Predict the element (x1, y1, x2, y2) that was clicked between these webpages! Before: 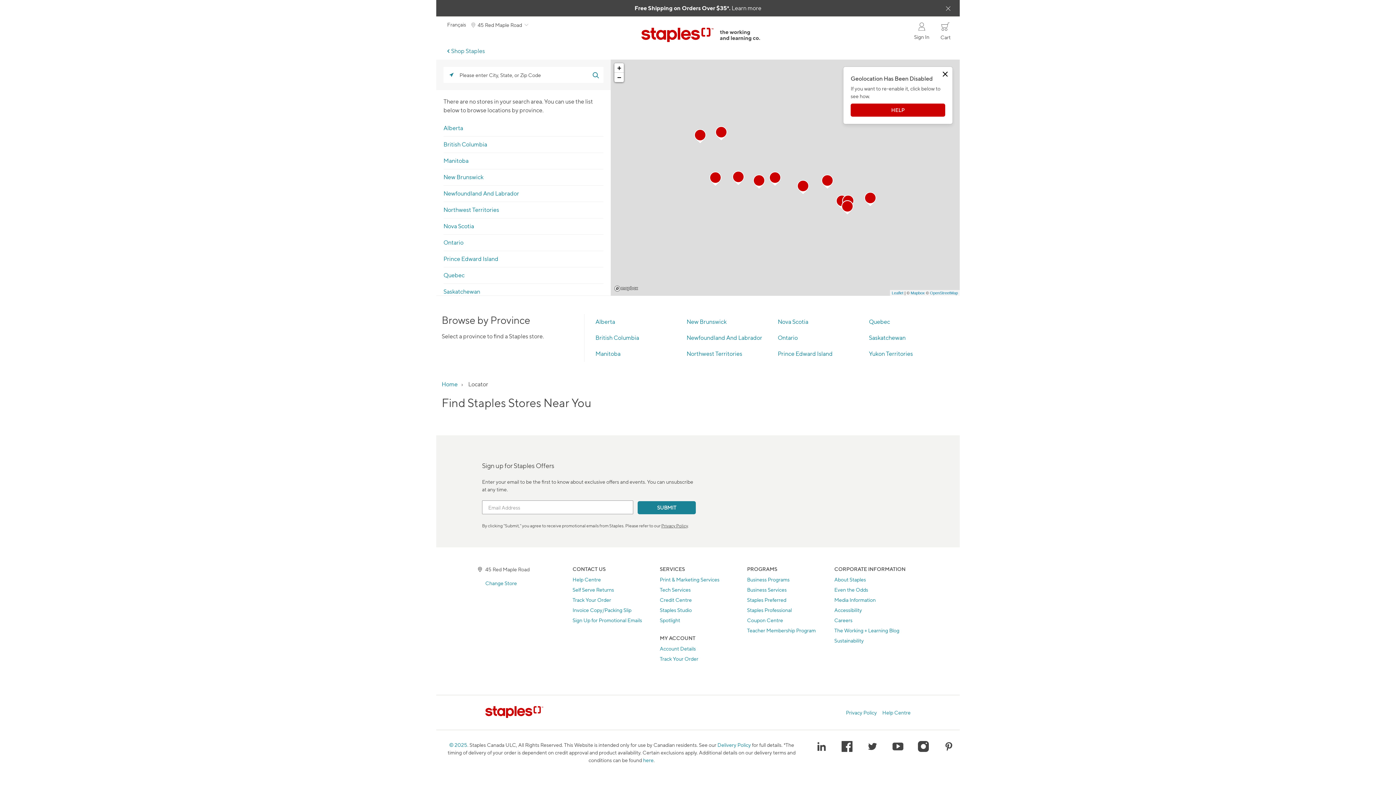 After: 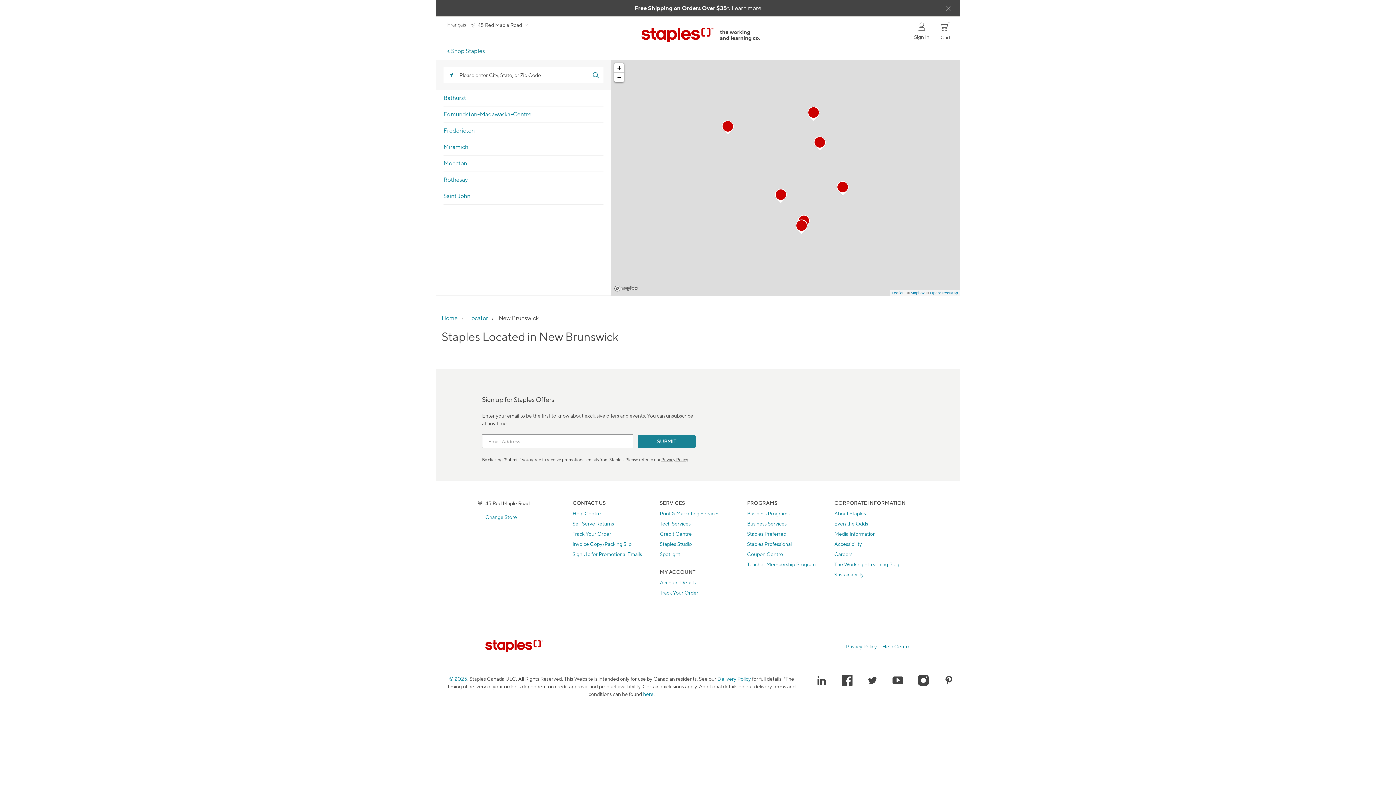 Action: label: New Brunswick bbox: (686, 317, 726, 326)